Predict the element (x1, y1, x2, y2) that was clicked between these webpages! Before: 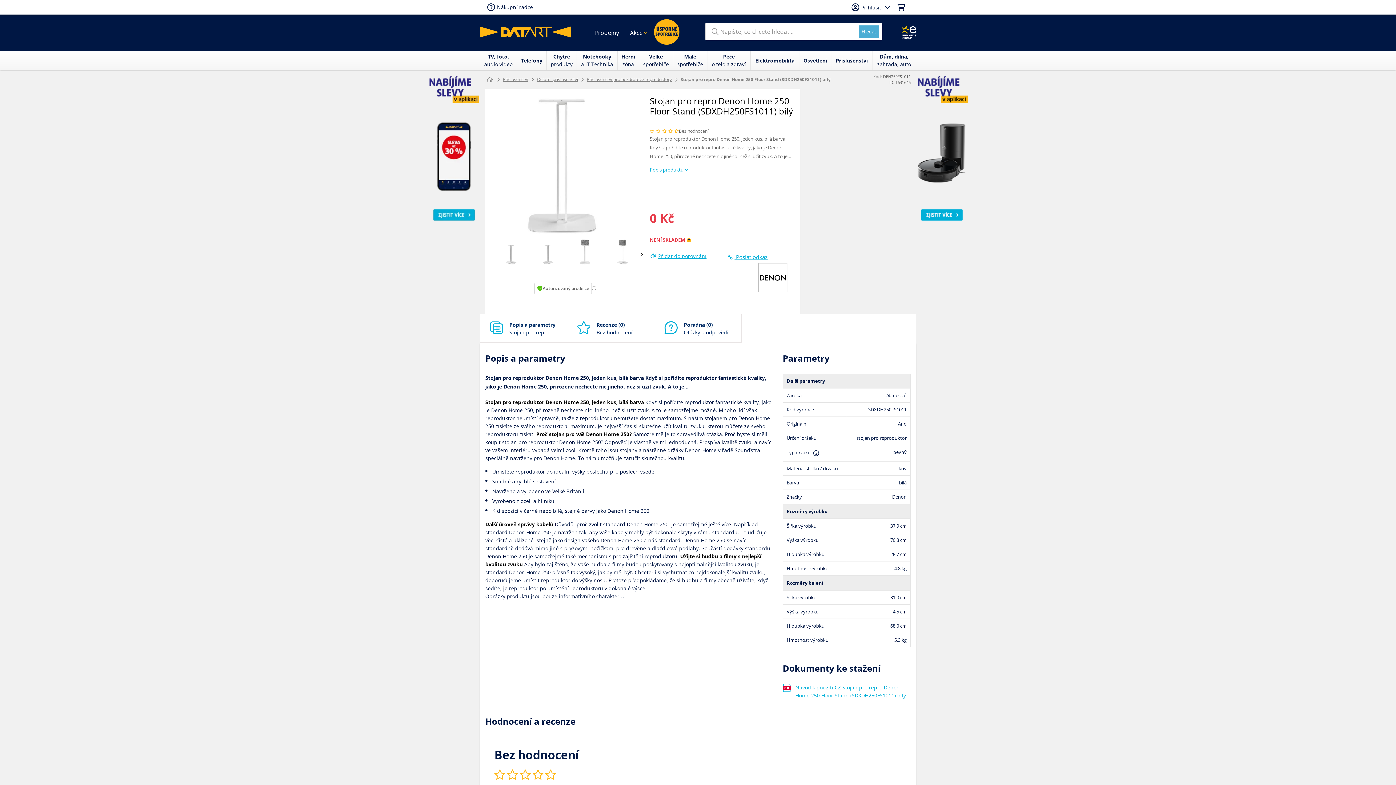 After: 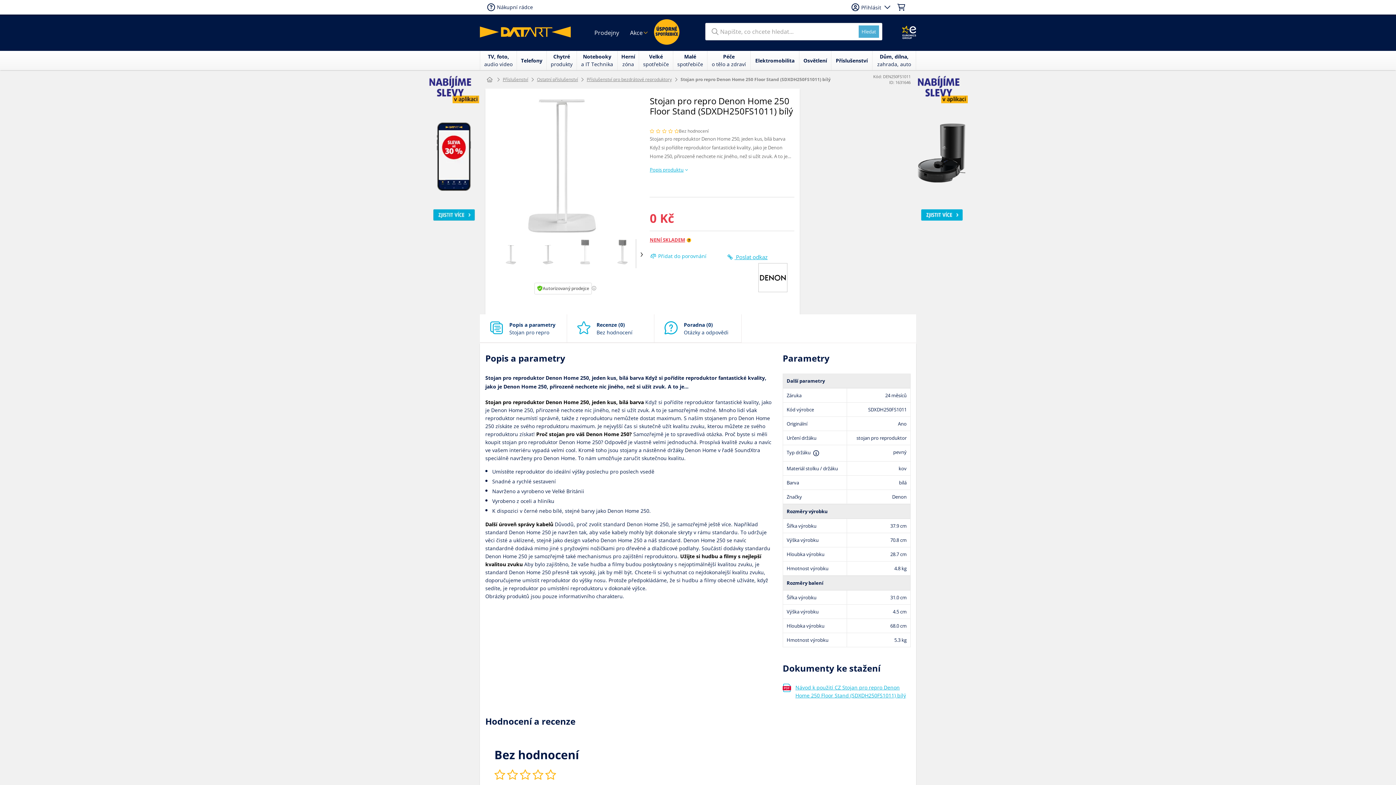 Action: label: Přidat do porovnání bbox: (649, 251, 706, 261)